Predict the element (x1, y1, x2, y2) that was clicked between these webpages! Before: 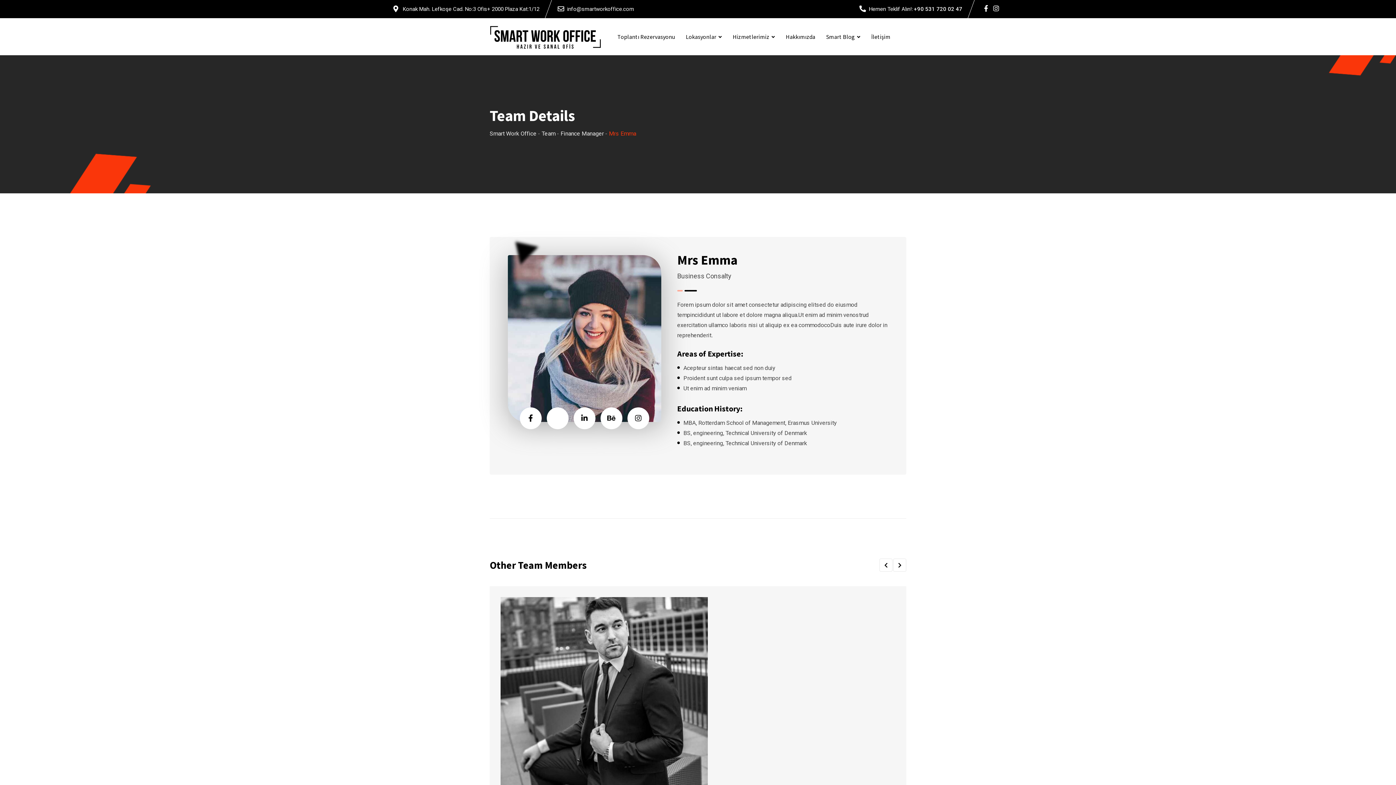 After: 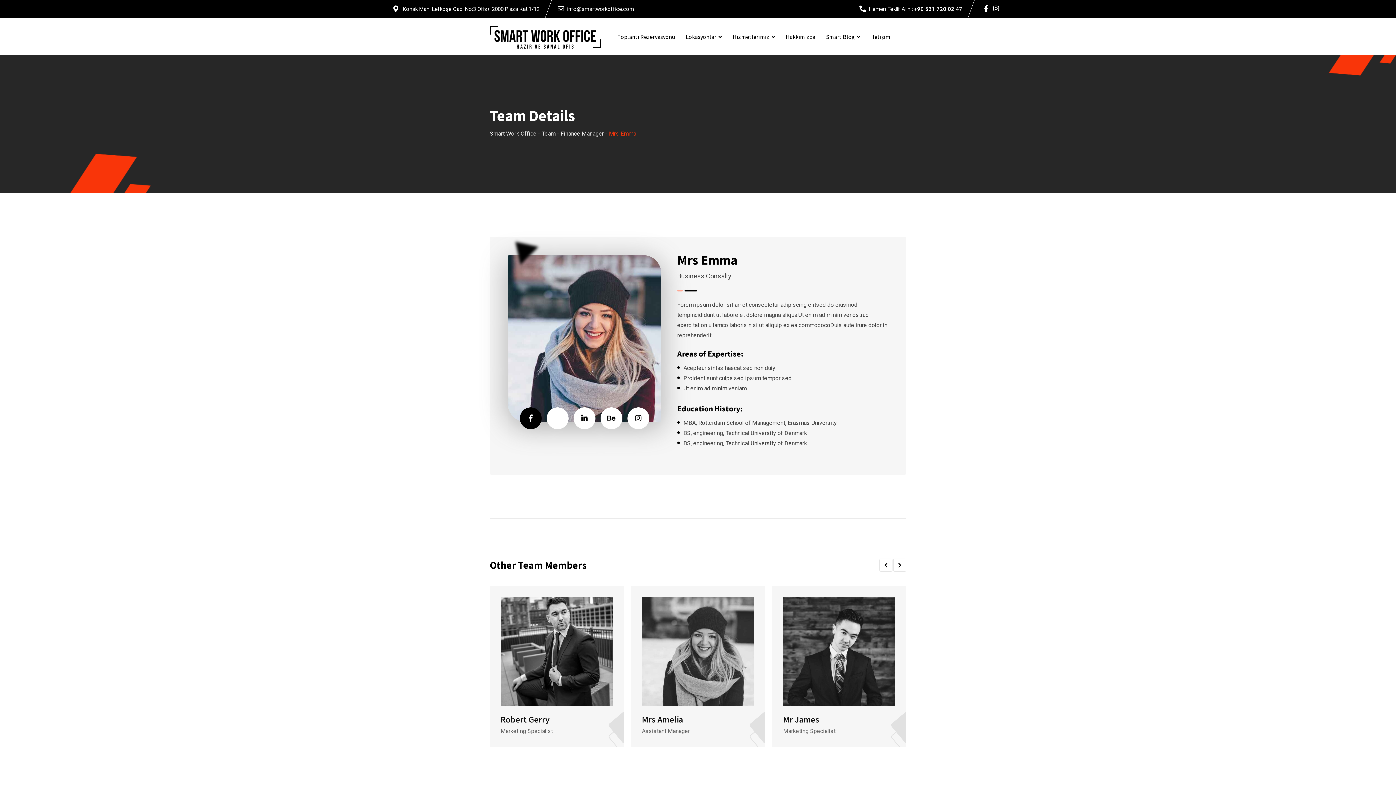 Action: bbox: (519, 407, 541, 429)